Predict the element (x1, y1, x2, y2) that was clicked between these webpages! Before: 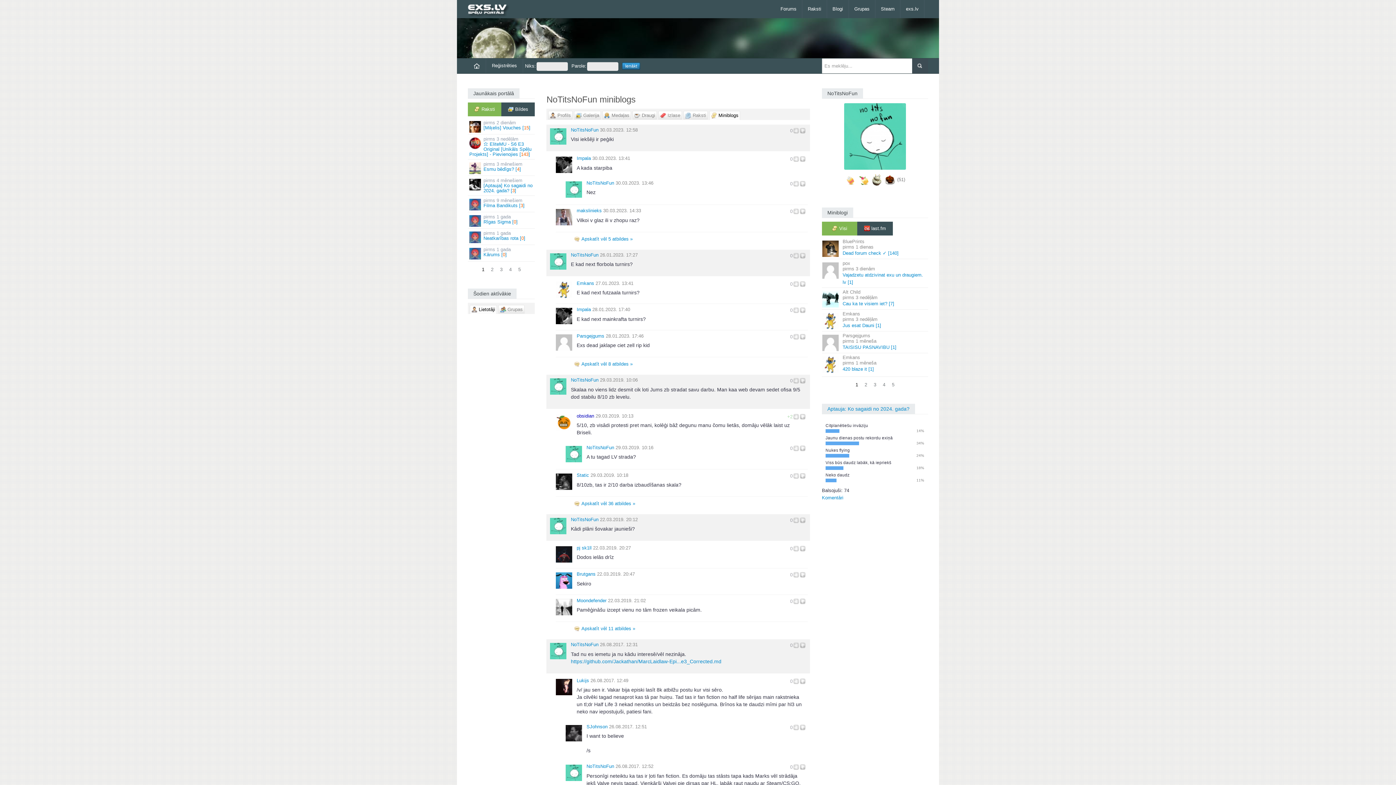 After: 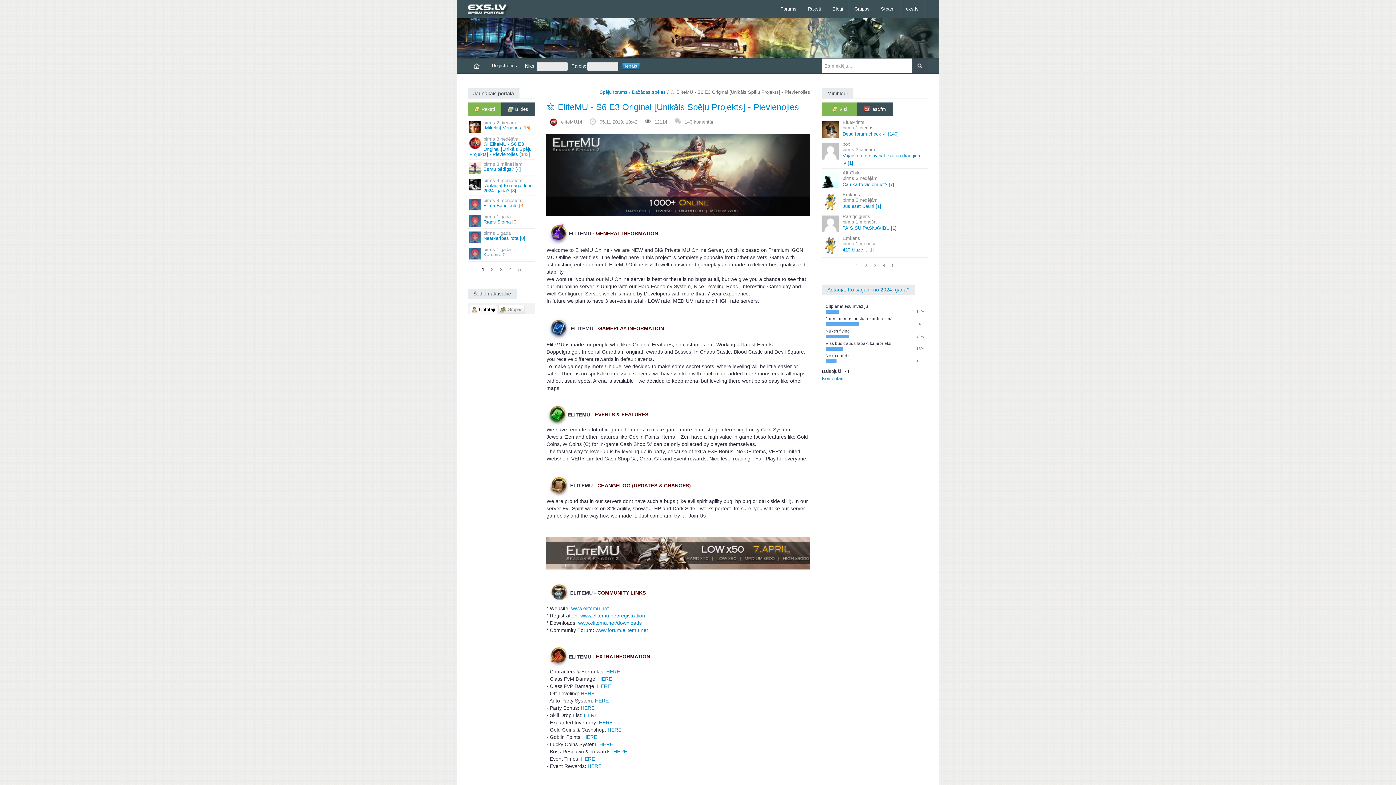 Action: bbox: (468, 135, 534, 158) label: 3 nedēļām
⭐ EliteMU - S6 E3 Original [Unikāls Spēļu Projekts] - Pievienojies [143]